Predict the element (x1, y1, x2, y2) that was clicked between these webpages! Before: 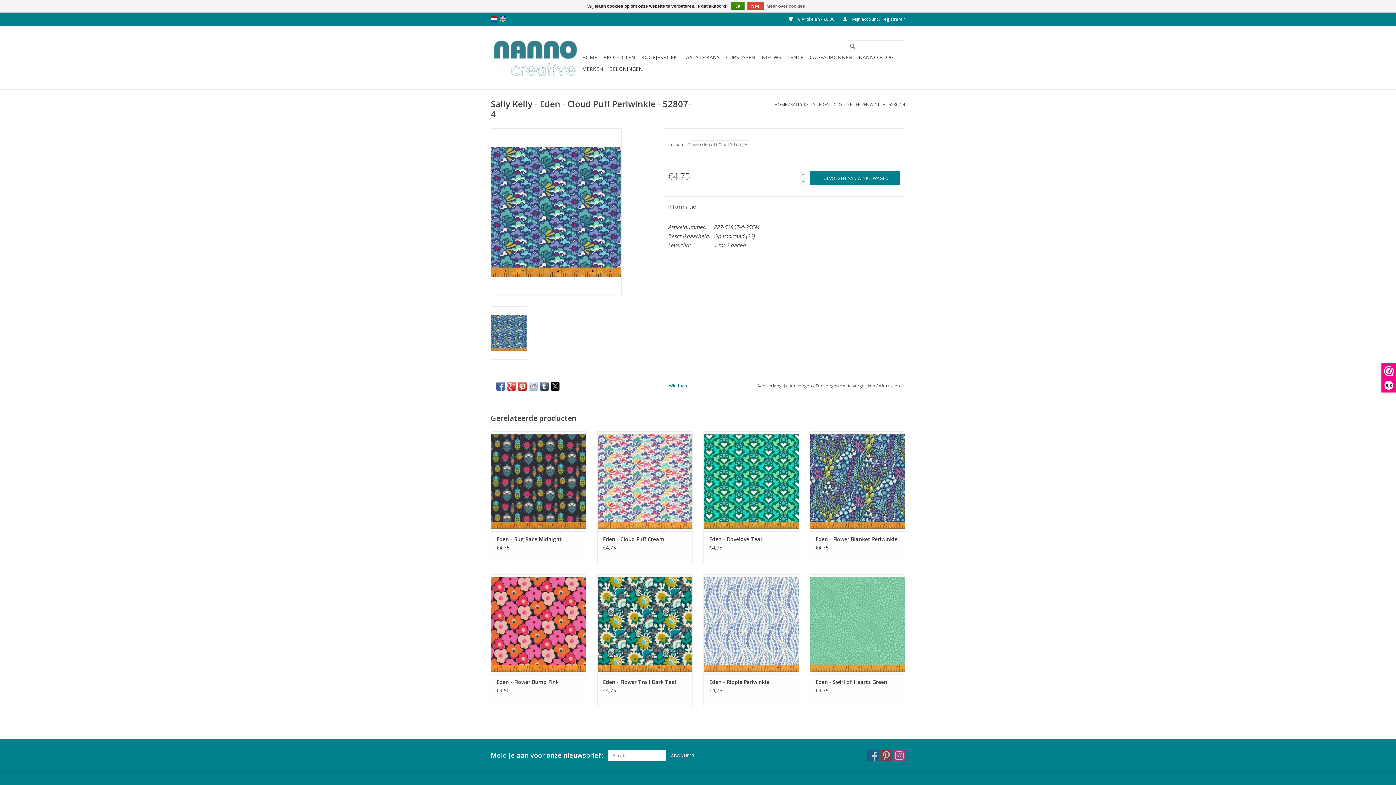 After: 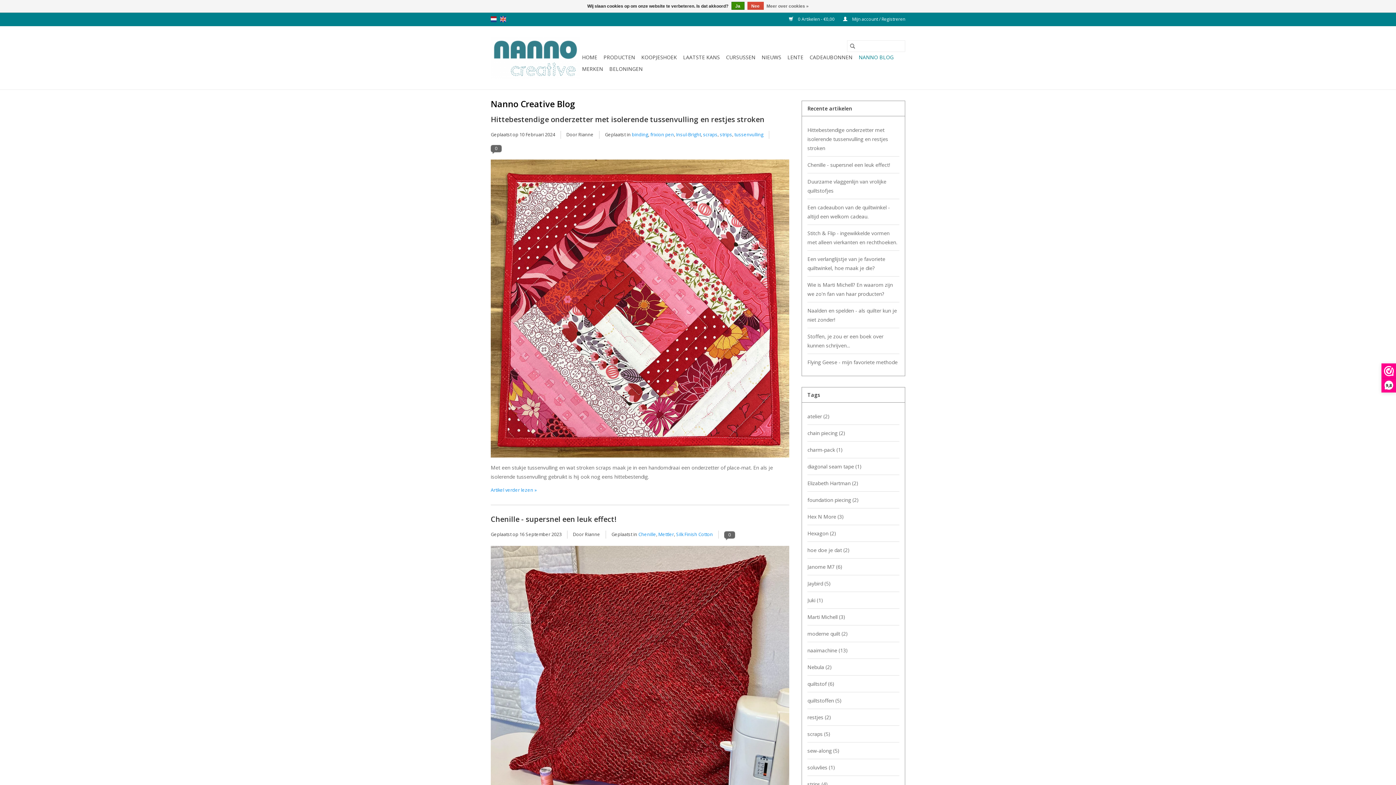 Action: bbox: (856, 51, 896, 63) label: NANNO BLOG